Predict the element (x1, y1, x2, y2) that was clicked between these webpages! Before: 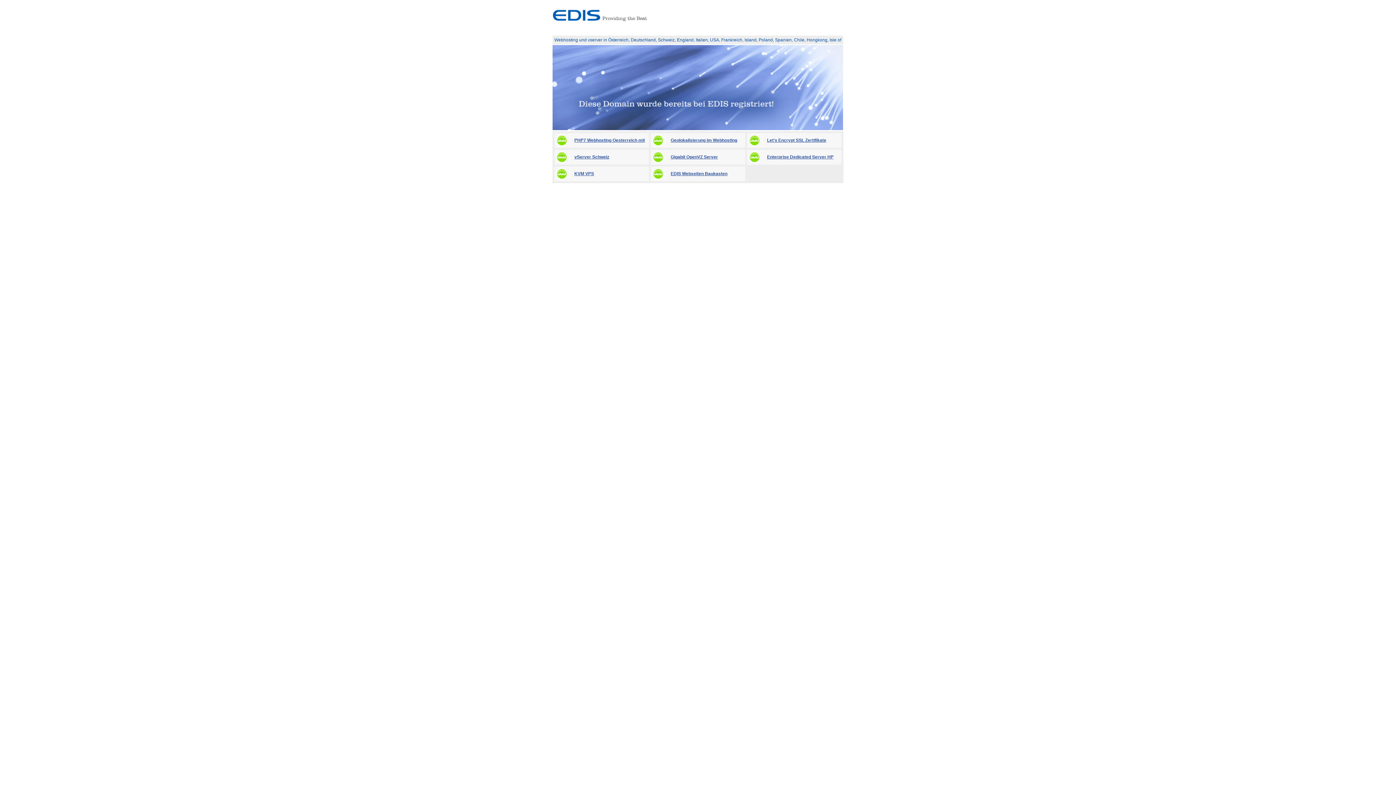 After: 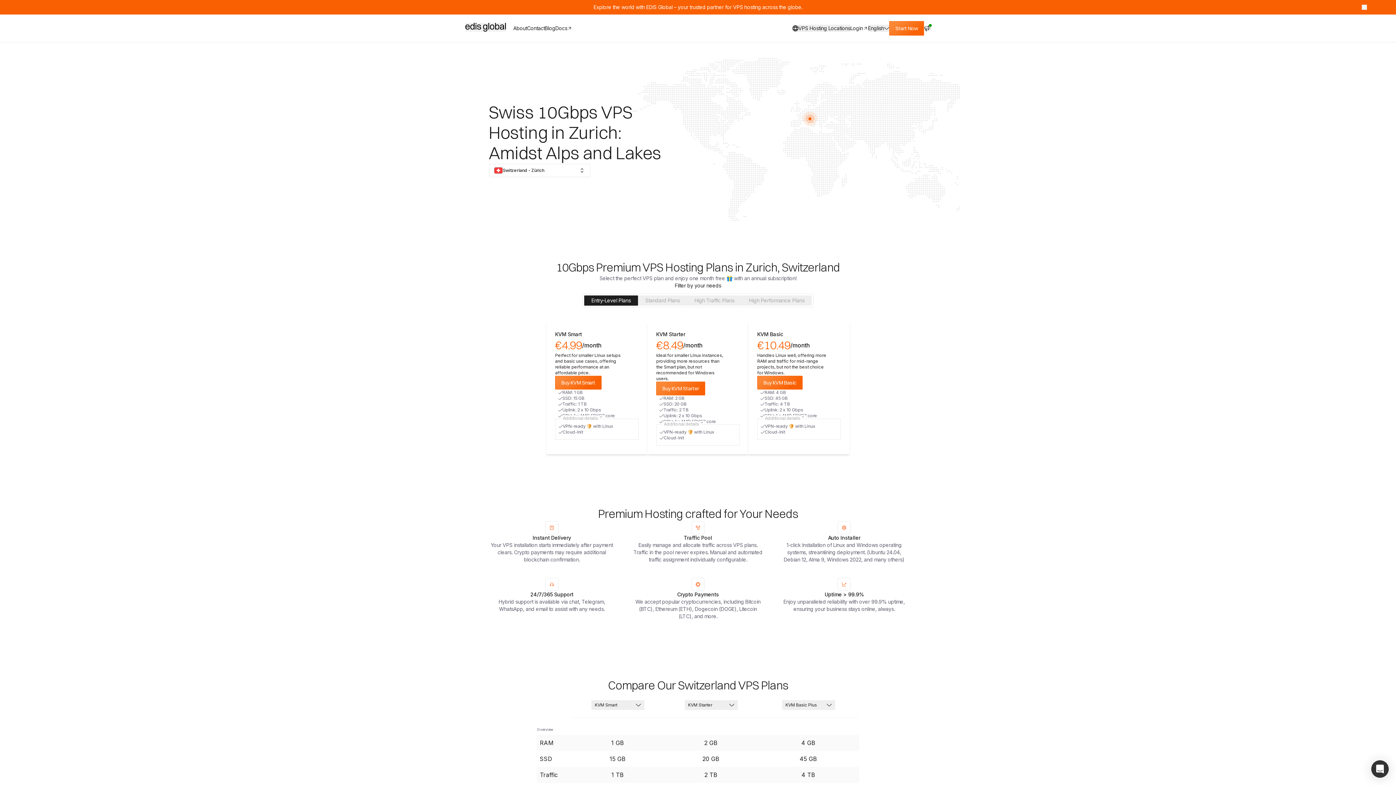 Action: bbox: (554, 149, 649, 164) label: vServer Schweiz